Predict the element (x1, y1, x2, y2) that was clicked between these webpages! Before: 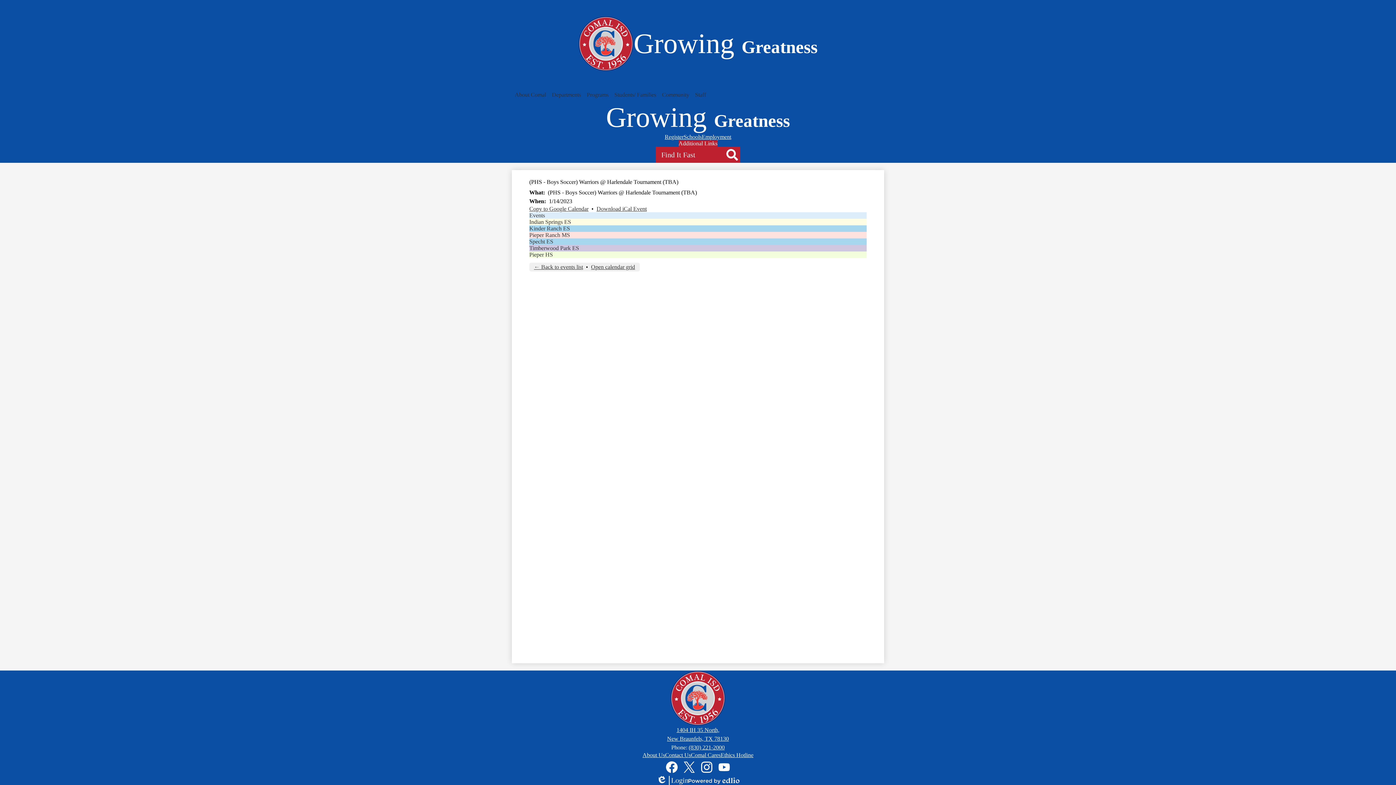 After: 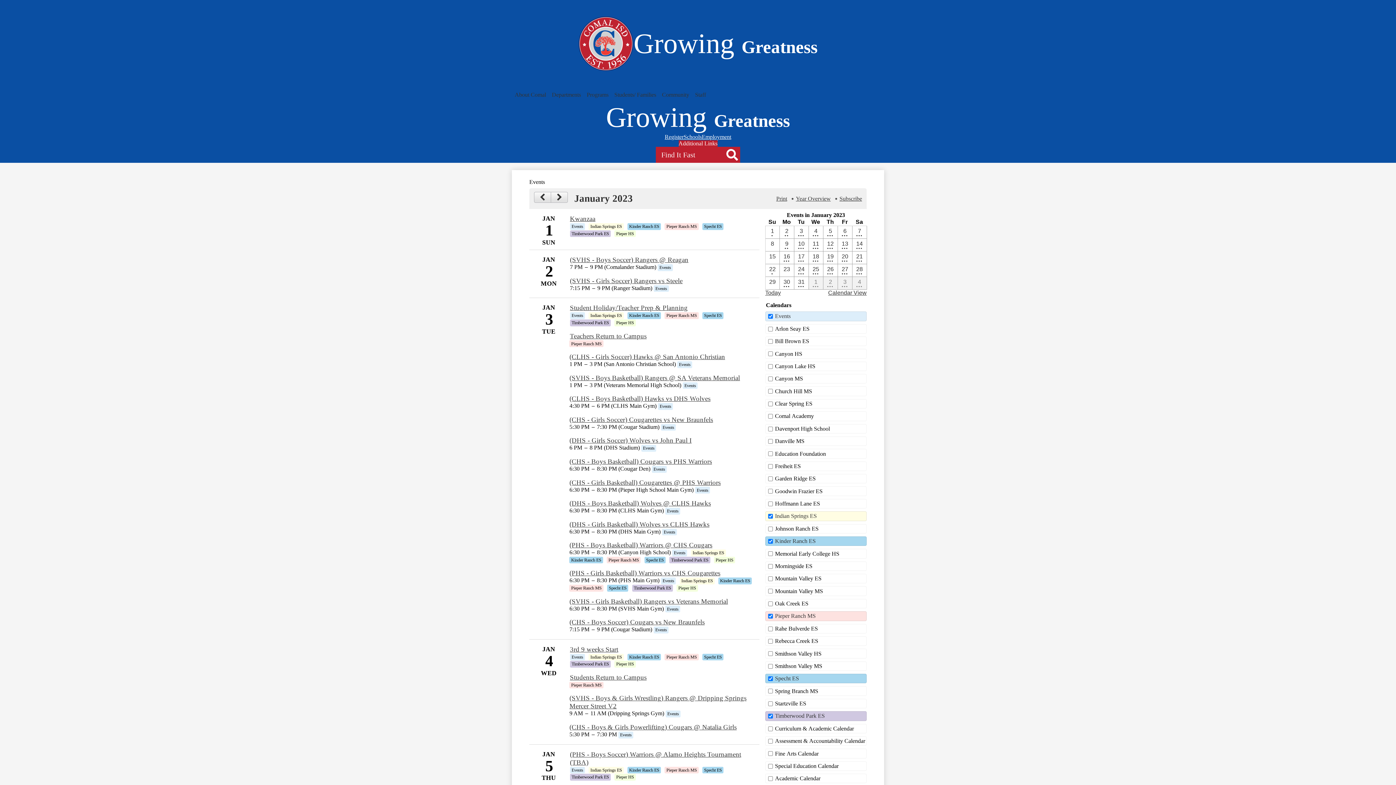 Action: label: ← Back to events list bbox: (534, 263, 583, 270)